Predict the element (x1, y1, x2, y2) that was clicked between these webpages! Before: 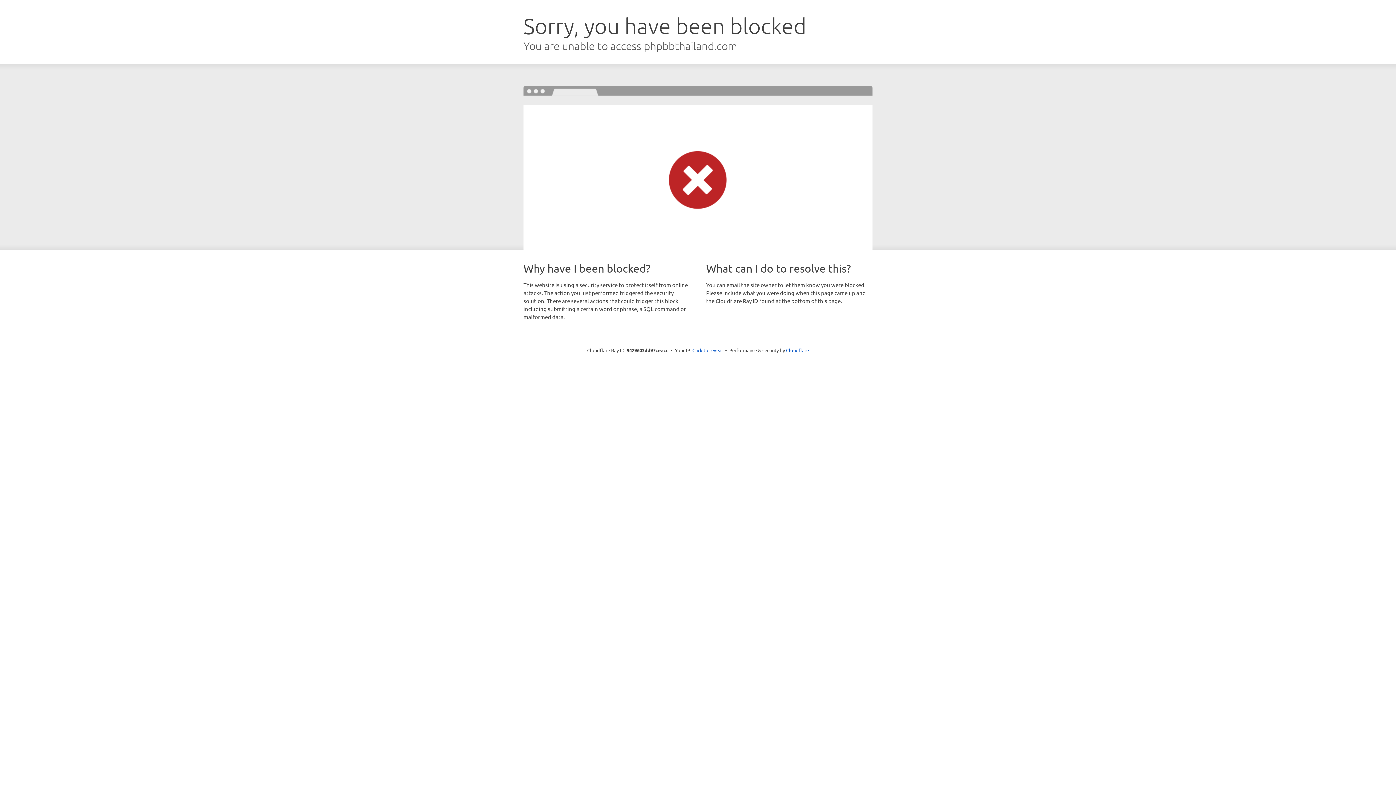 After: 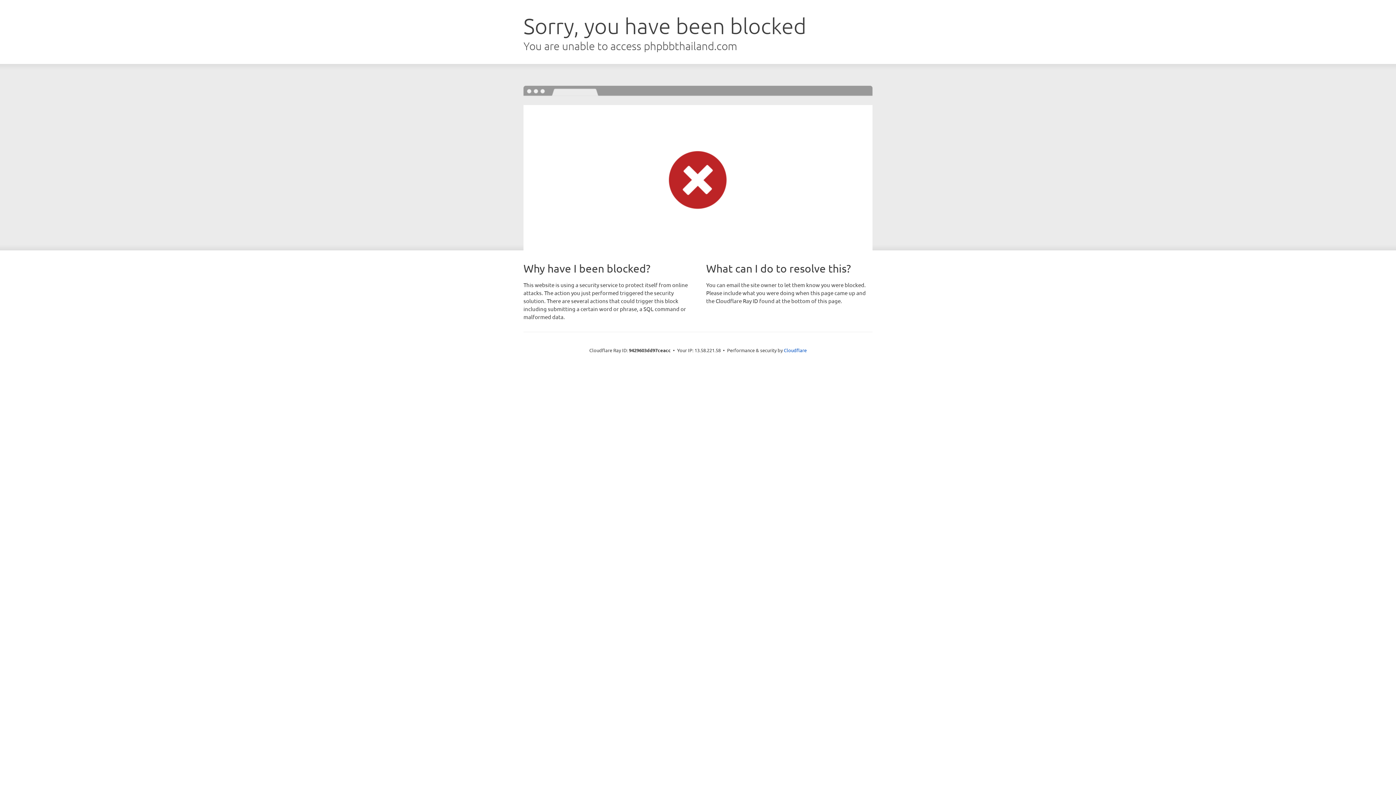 Action: label: Click to reveal bbox: (692, 346, 723, 353)